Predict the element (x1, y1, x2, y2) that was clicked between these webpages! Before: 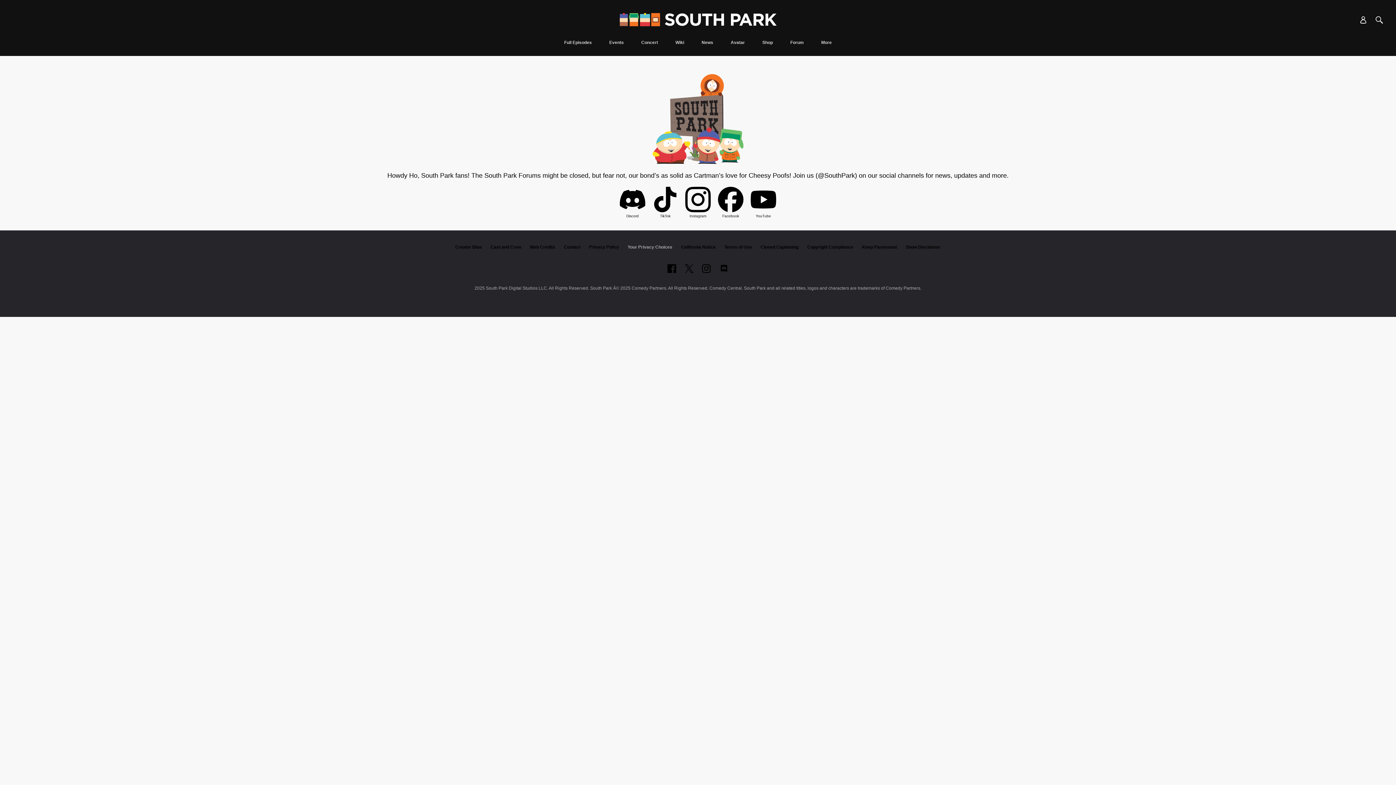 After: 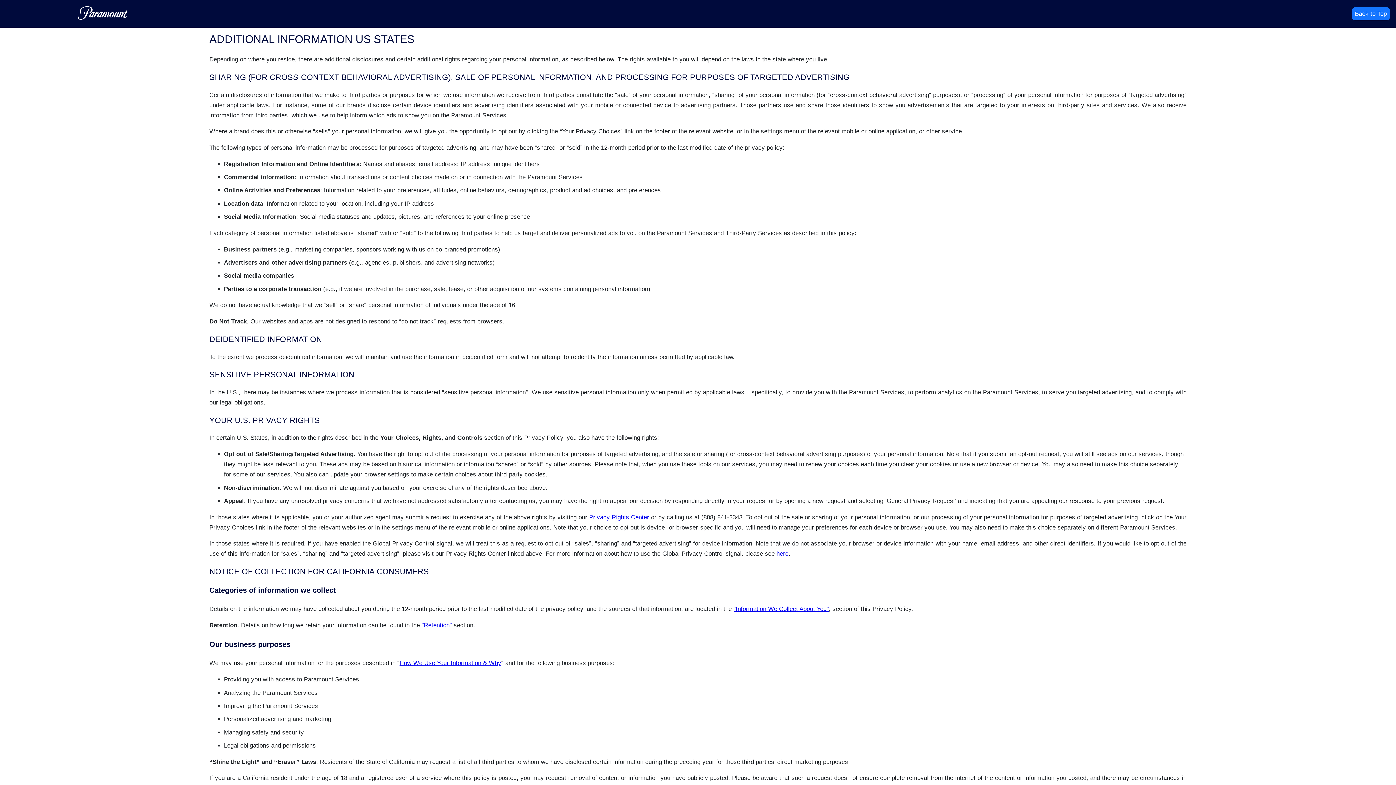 Action: label: California Notice bbox: (681, 244, 715, 249)